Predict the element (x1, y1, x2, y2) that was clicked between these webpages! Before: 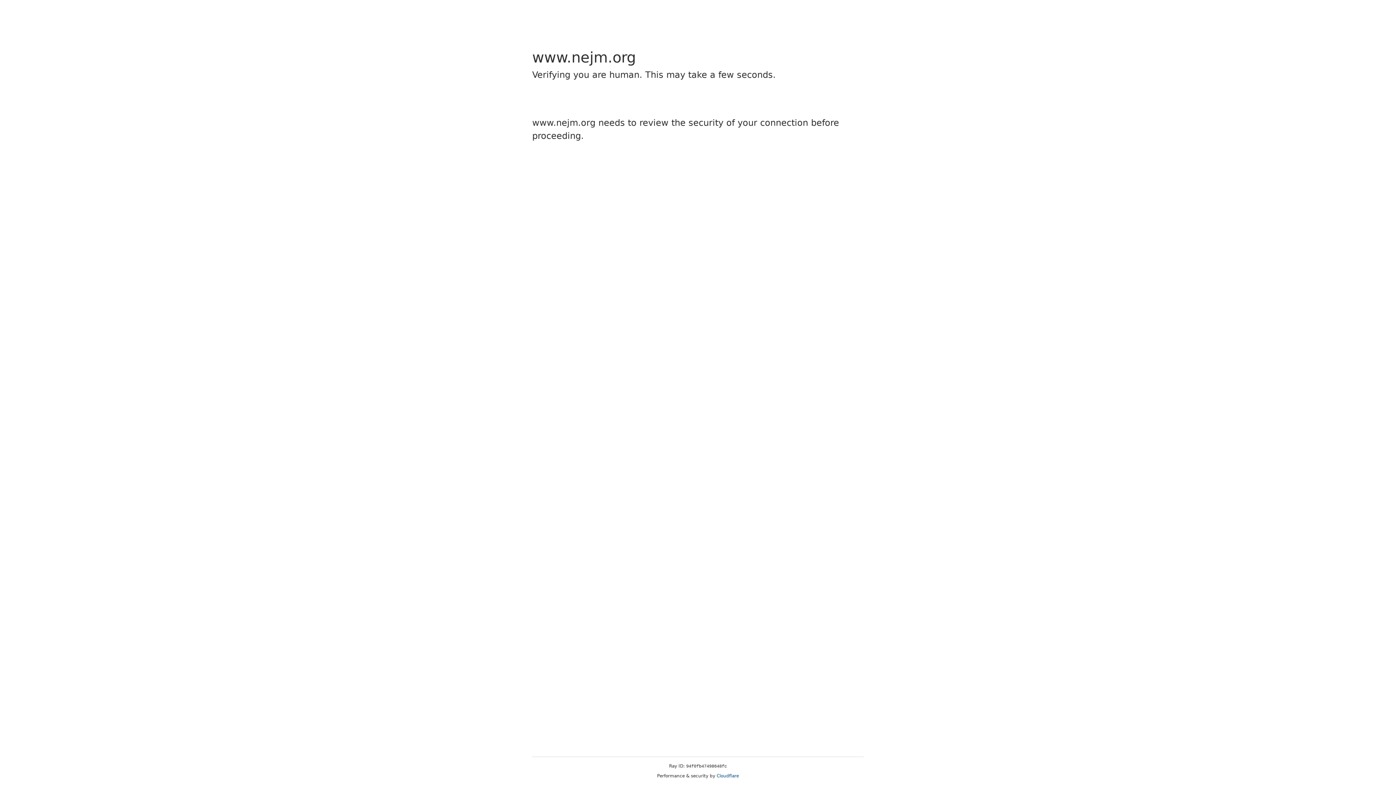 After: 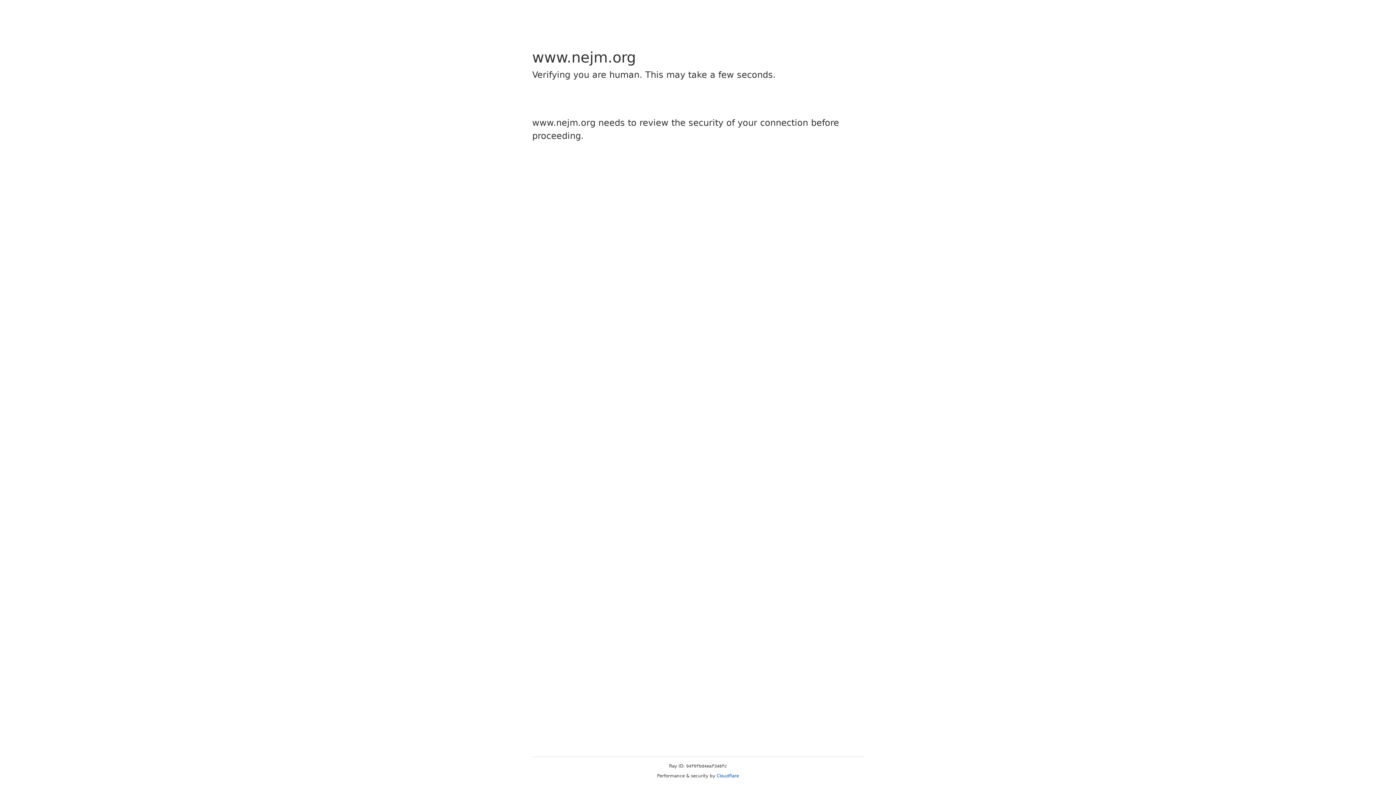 Action: bbox: (716, 773, 739, 778) label: Cloudflare